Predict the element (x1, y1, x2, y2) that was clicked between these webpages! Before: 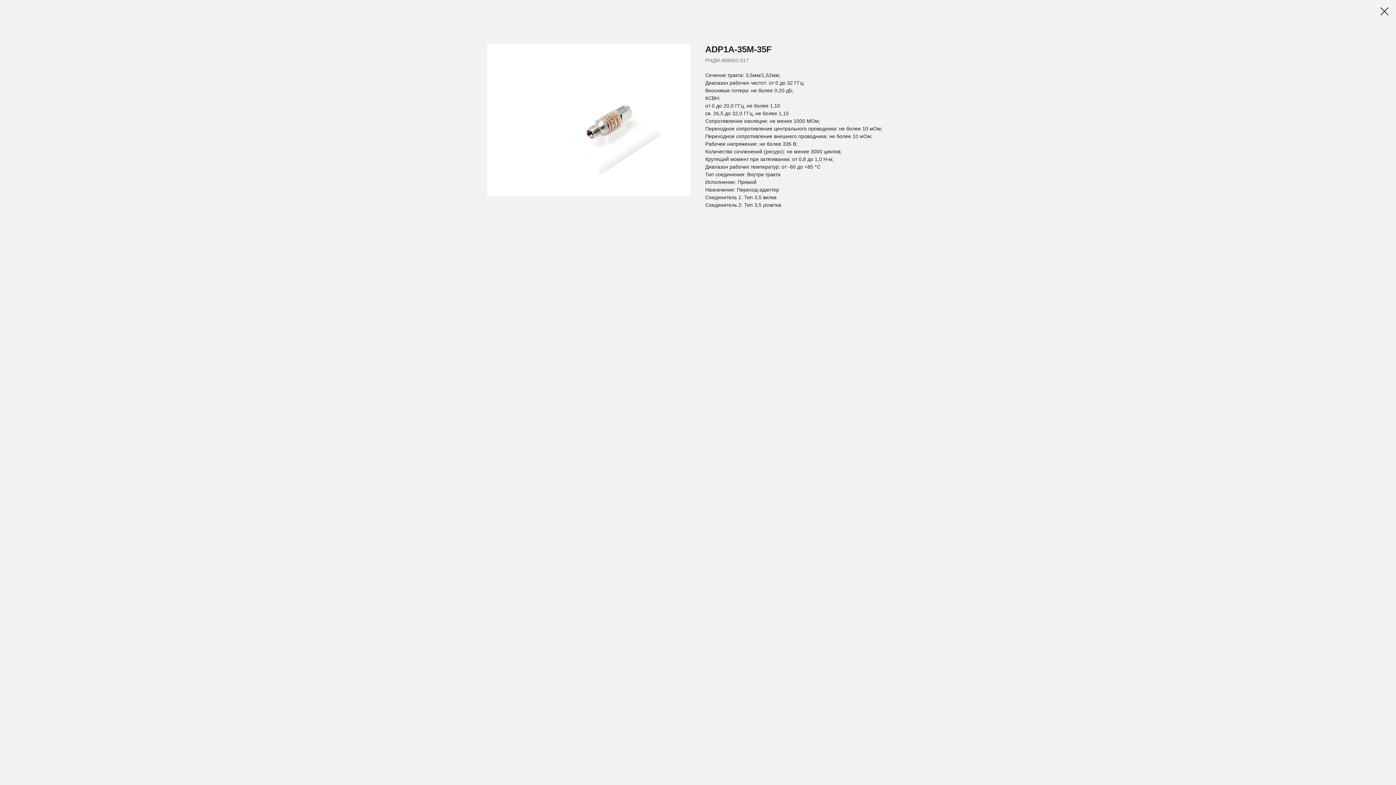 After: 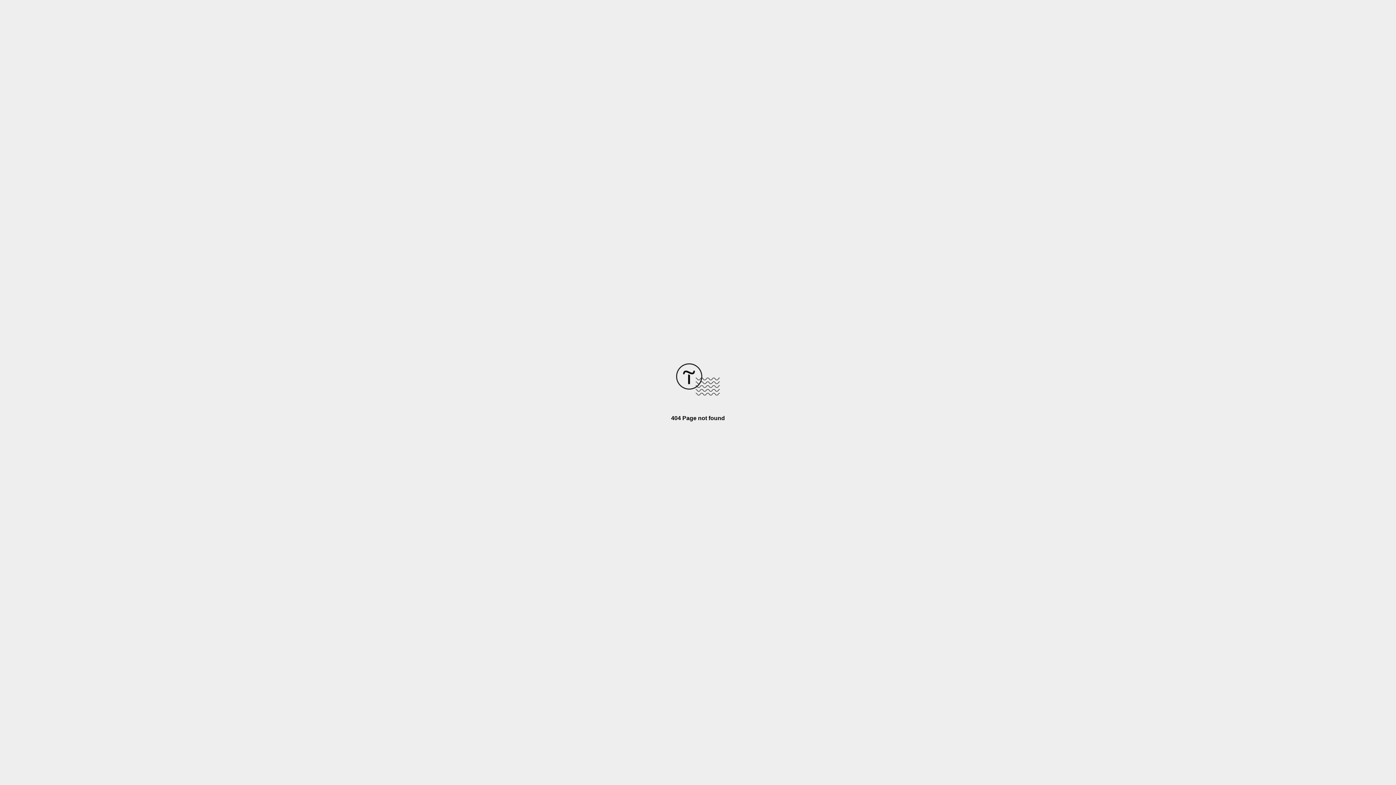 Action: bbox: (1380, 7, 1389, 15)